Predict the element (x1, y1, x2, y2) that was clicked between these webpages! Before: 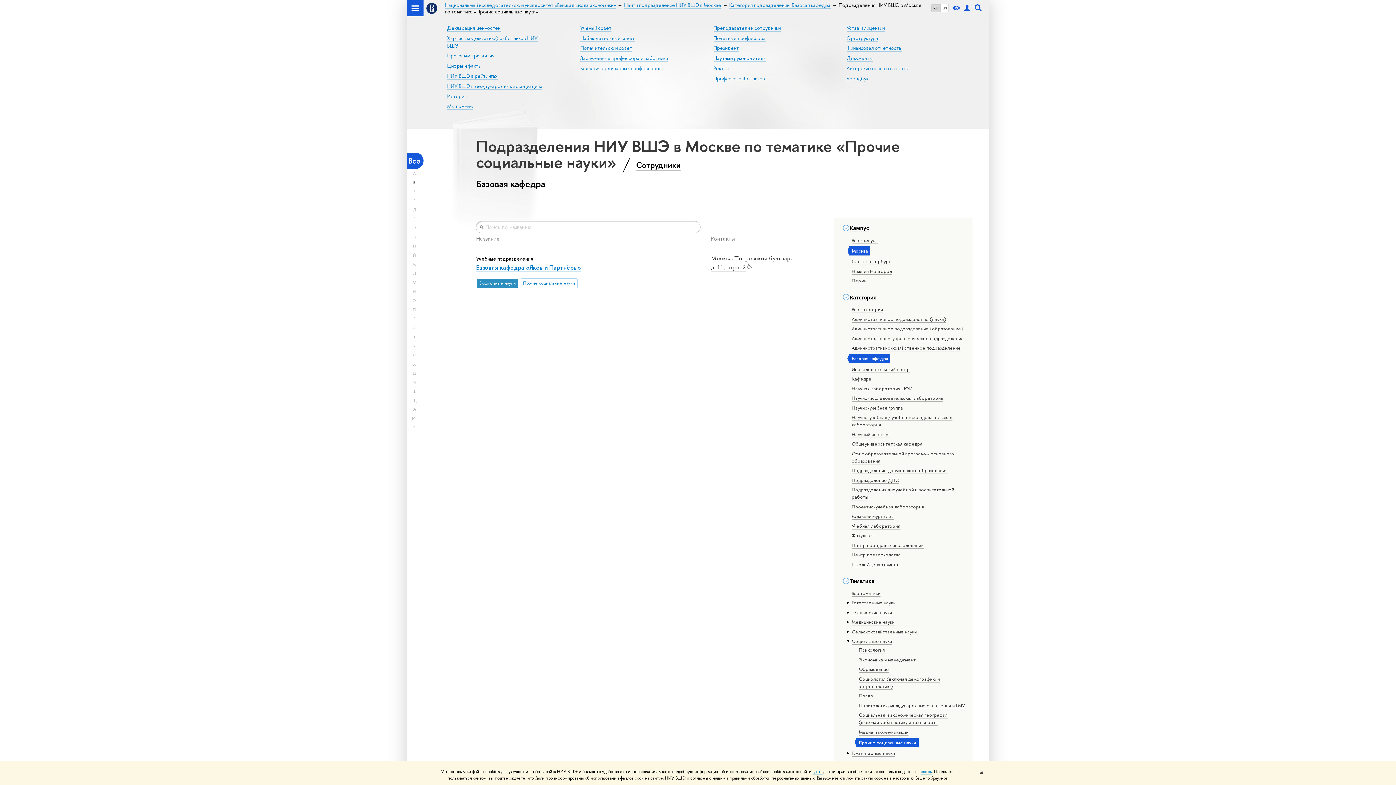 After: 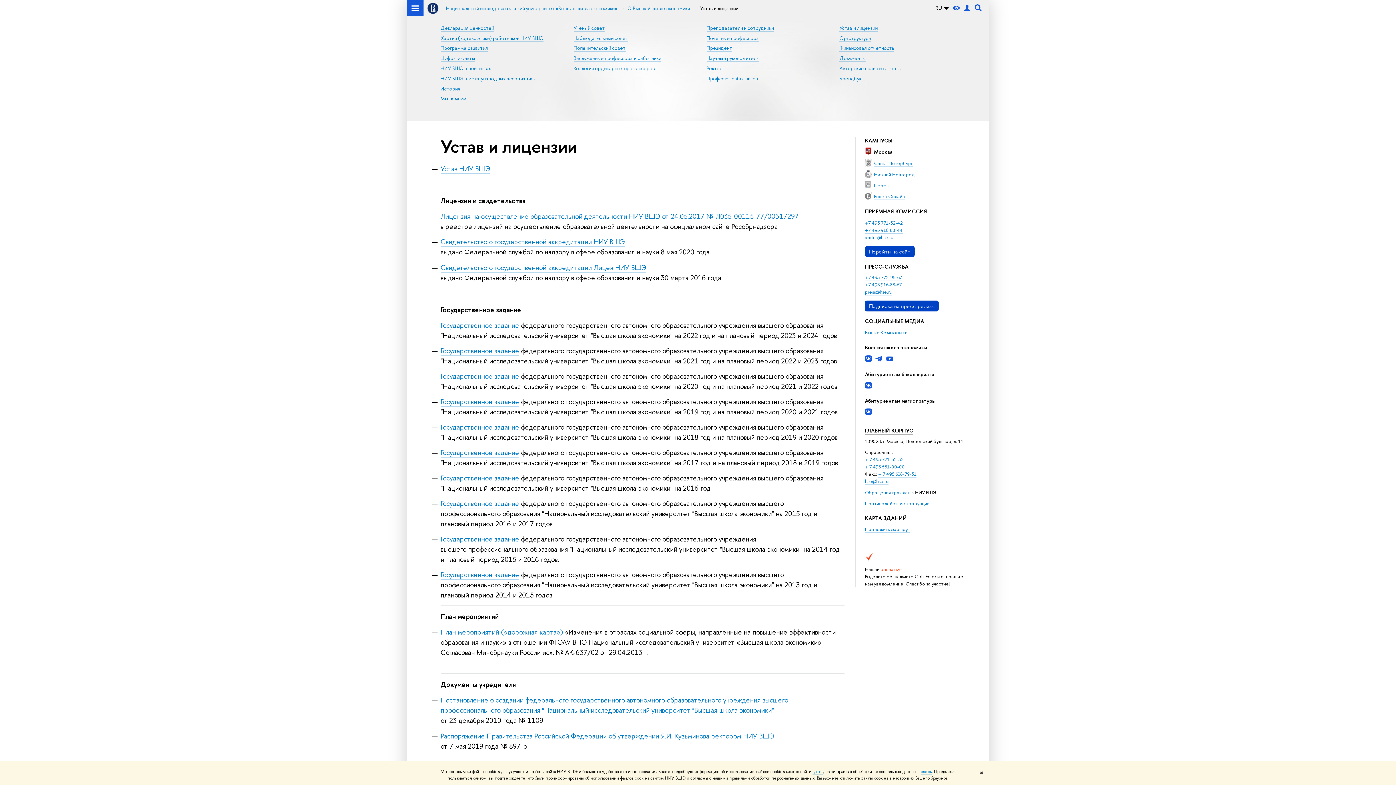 Action: bbox: (846, 24, 885, 31) label: Устав и лицензии